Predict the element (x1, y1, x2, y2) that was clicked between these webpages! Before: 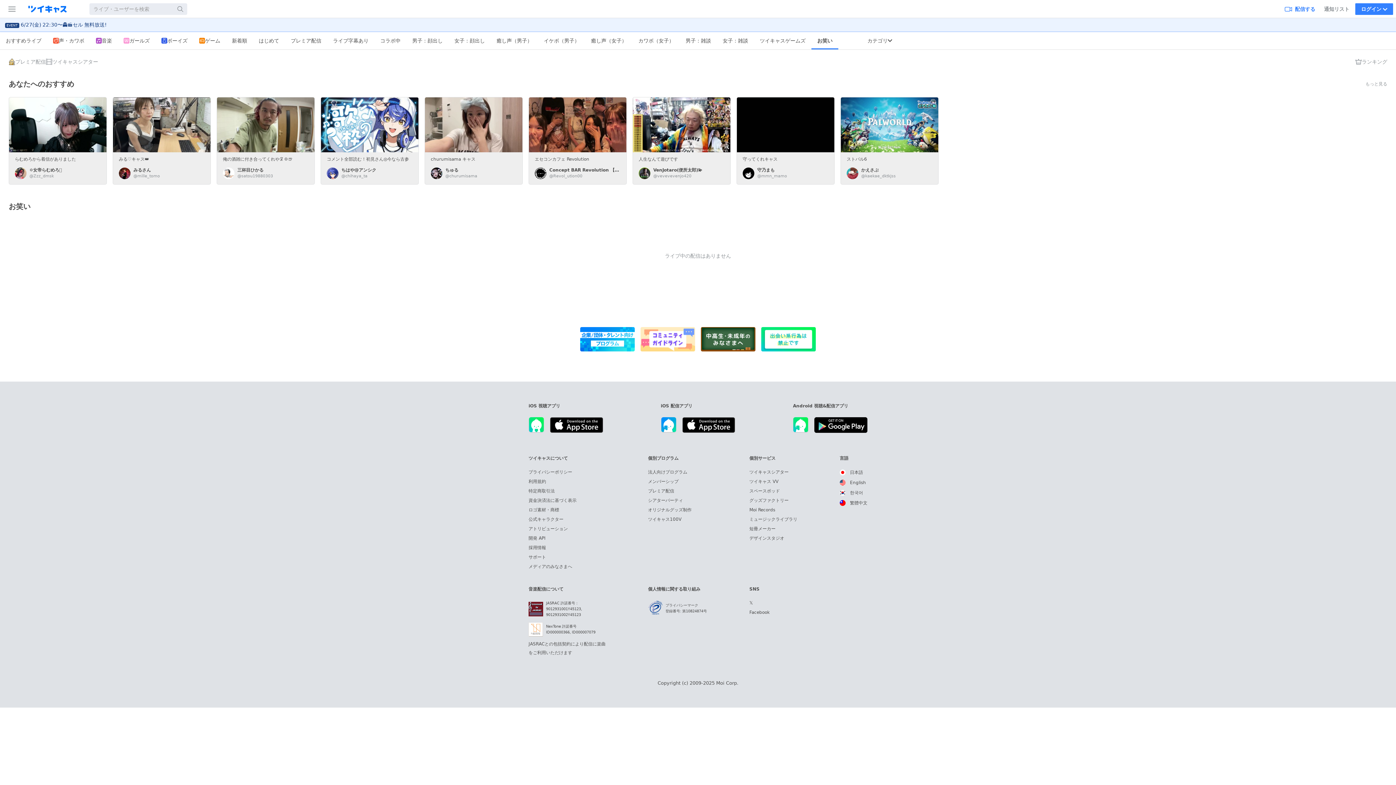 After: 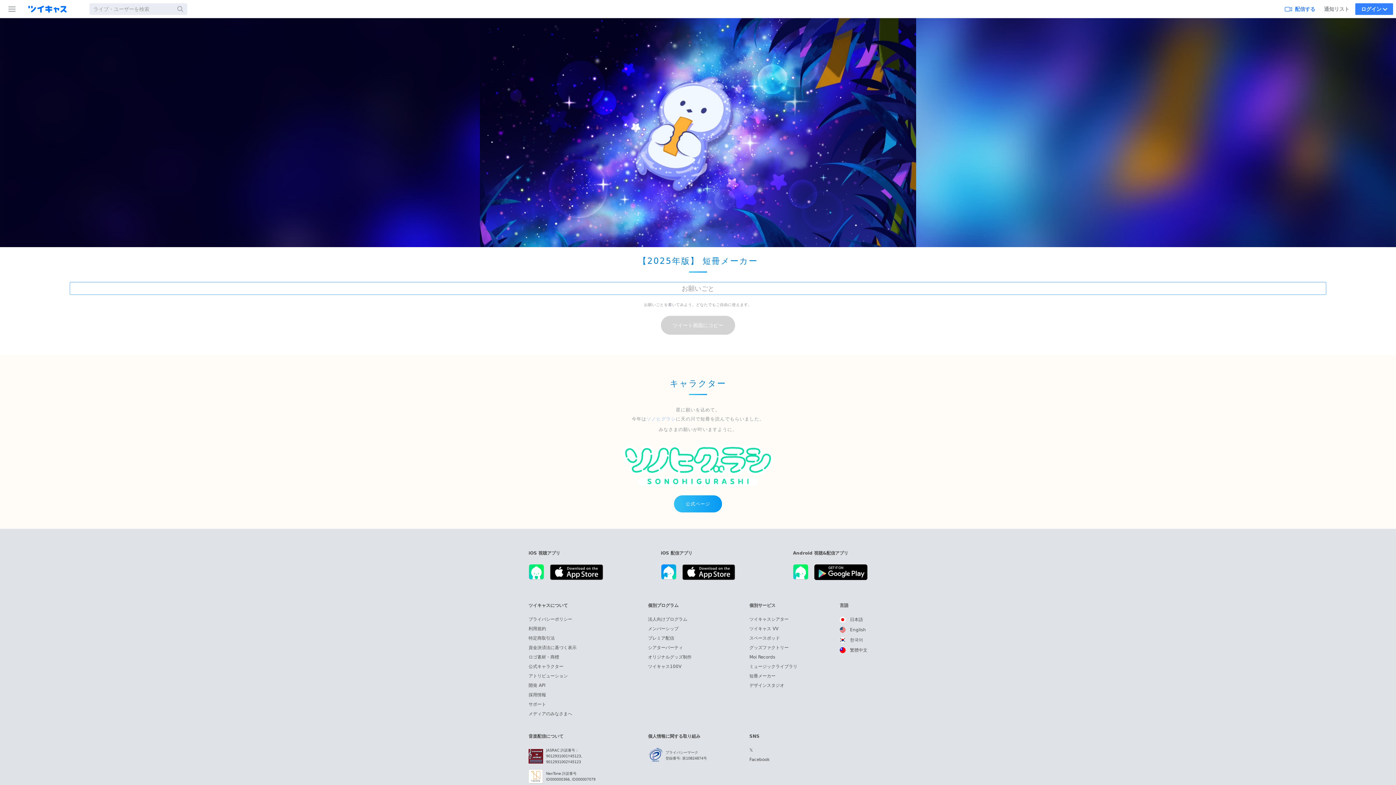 Action: bbox: (749, 526, 775, 531) label: 短冊メーカー